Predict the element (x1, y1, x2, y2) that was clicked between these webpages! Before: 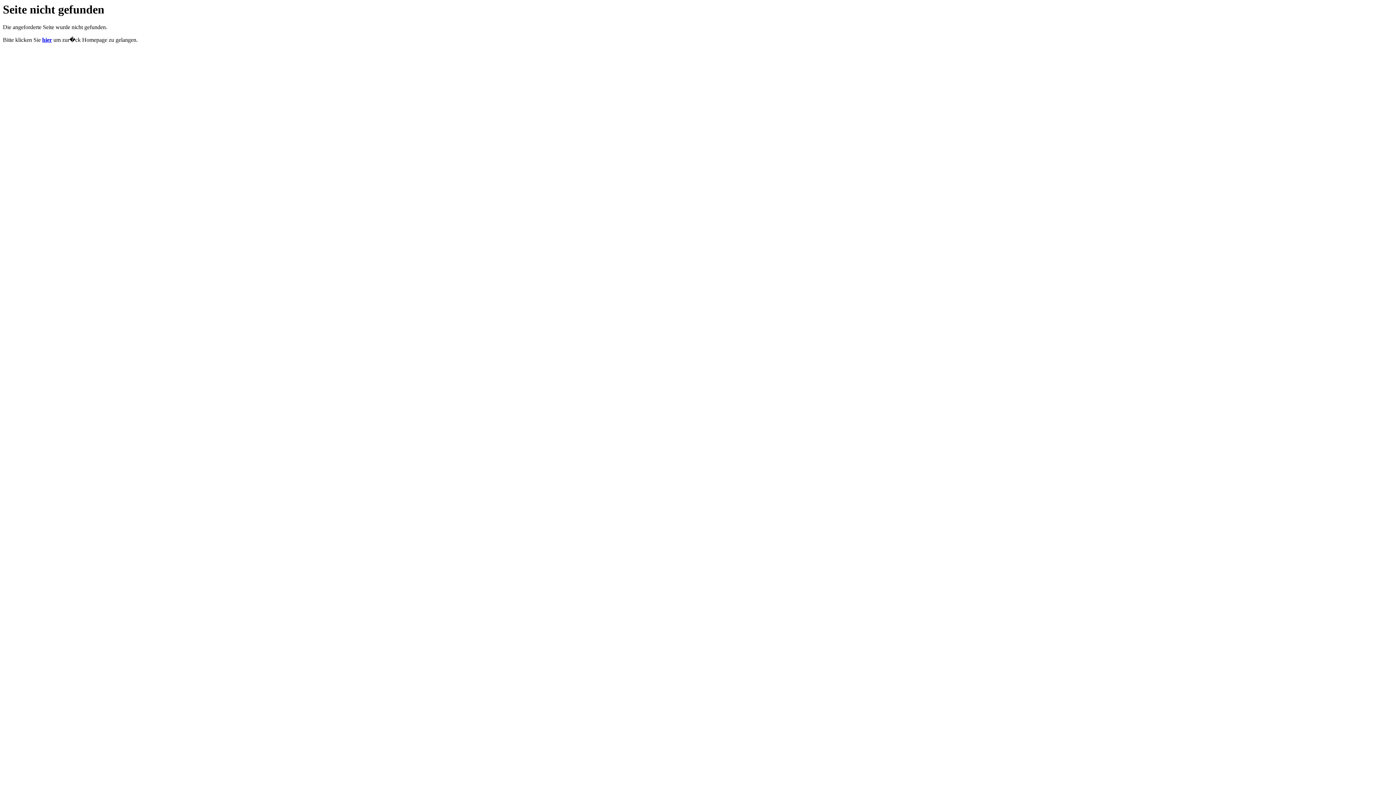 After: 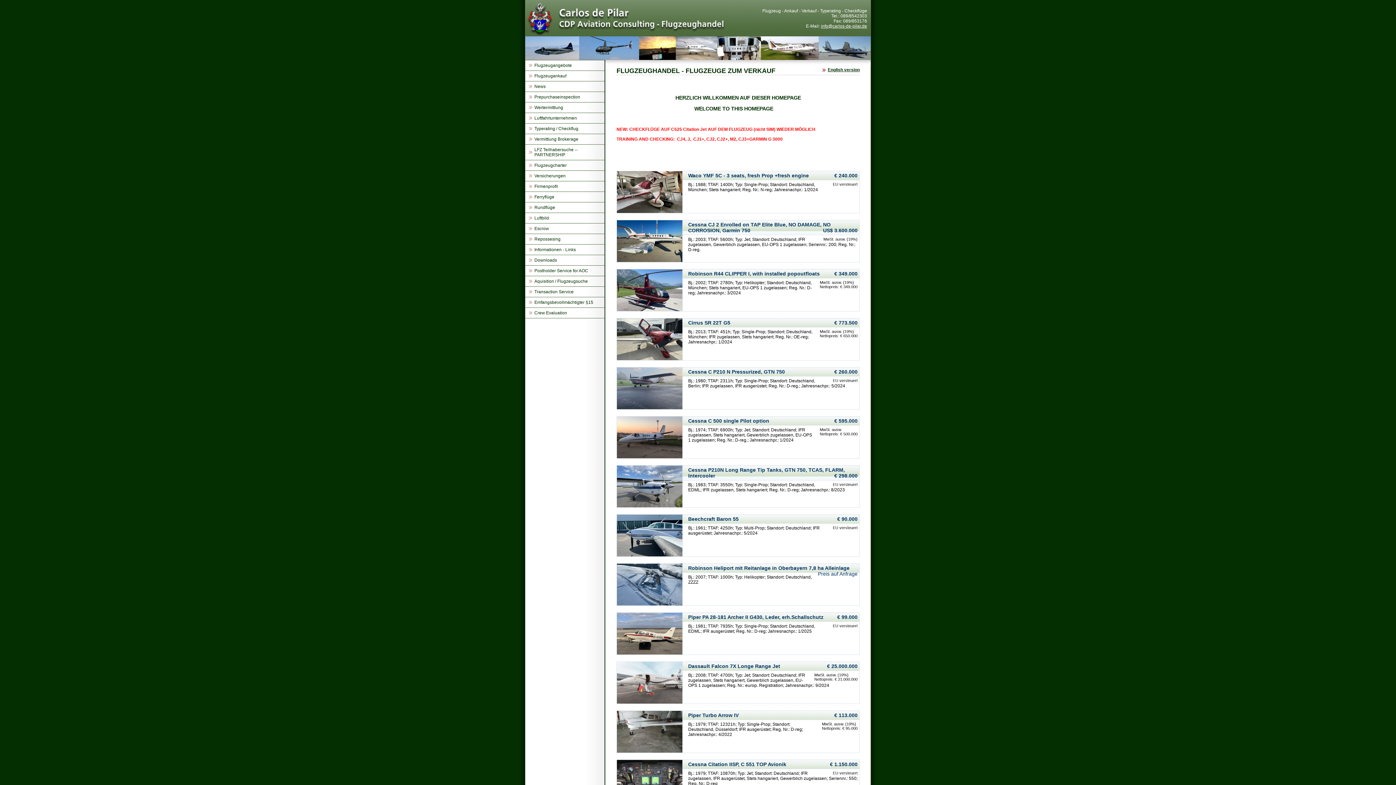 Action: label: hier bbox: (42, 36, 52, 43)